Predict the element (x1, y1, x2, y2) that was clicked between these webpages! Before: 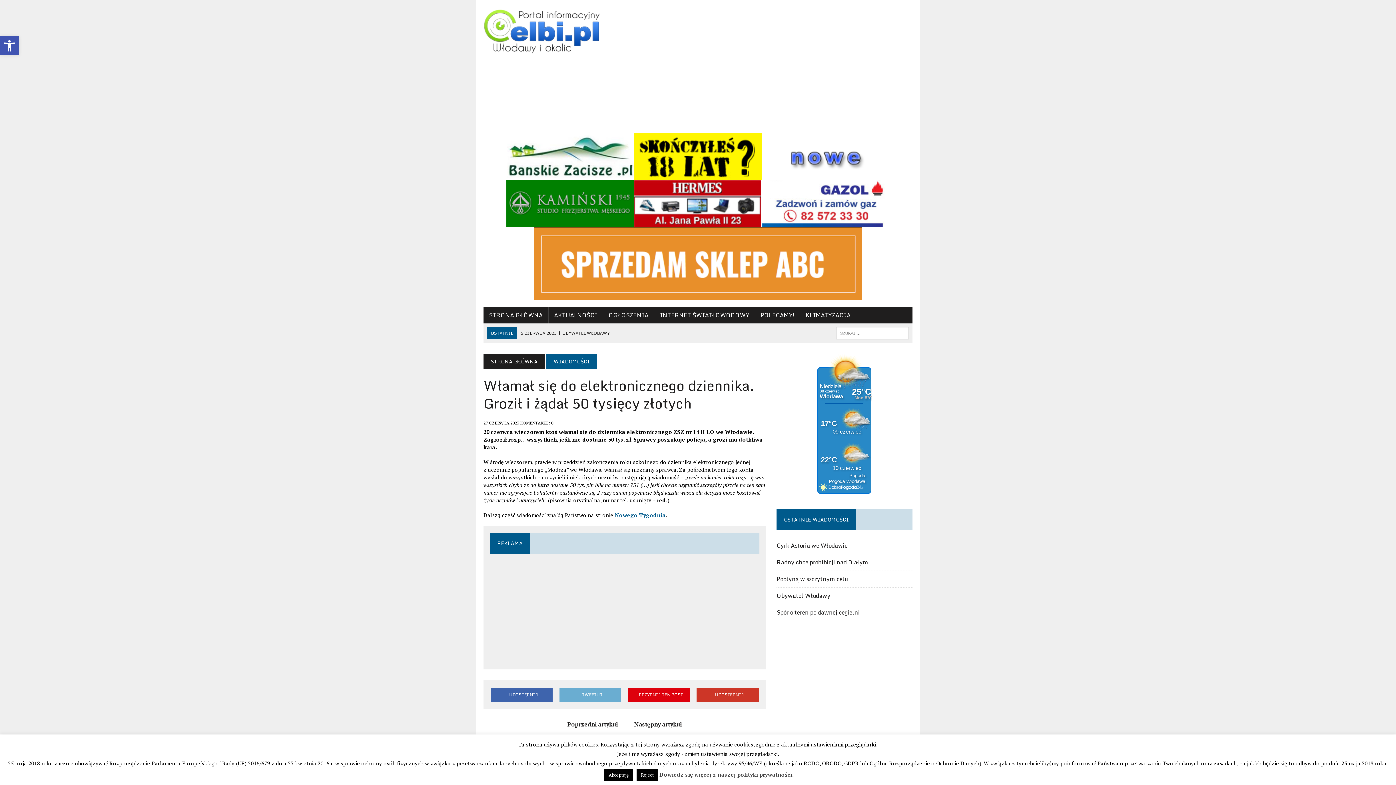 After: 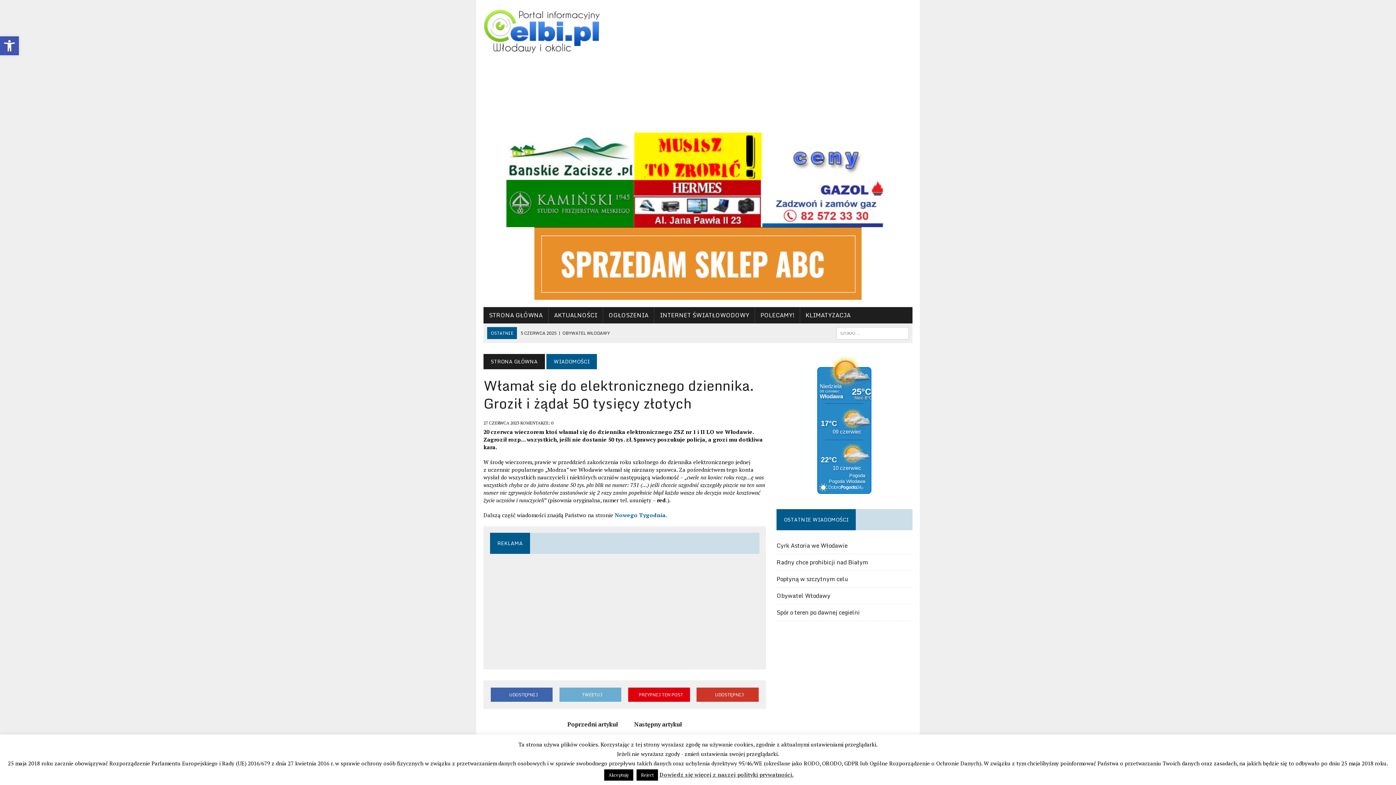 Action: bbox: (762, 218, 889, 226)